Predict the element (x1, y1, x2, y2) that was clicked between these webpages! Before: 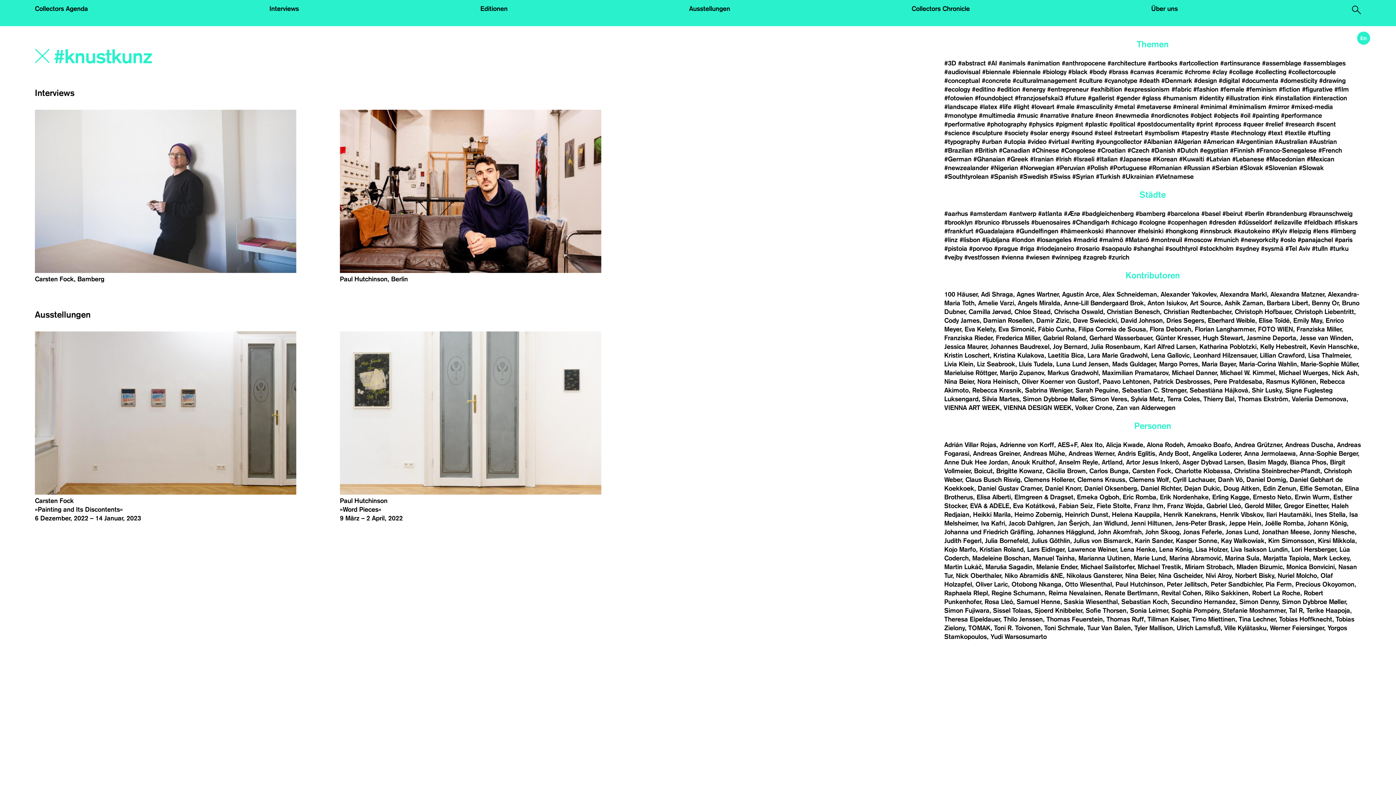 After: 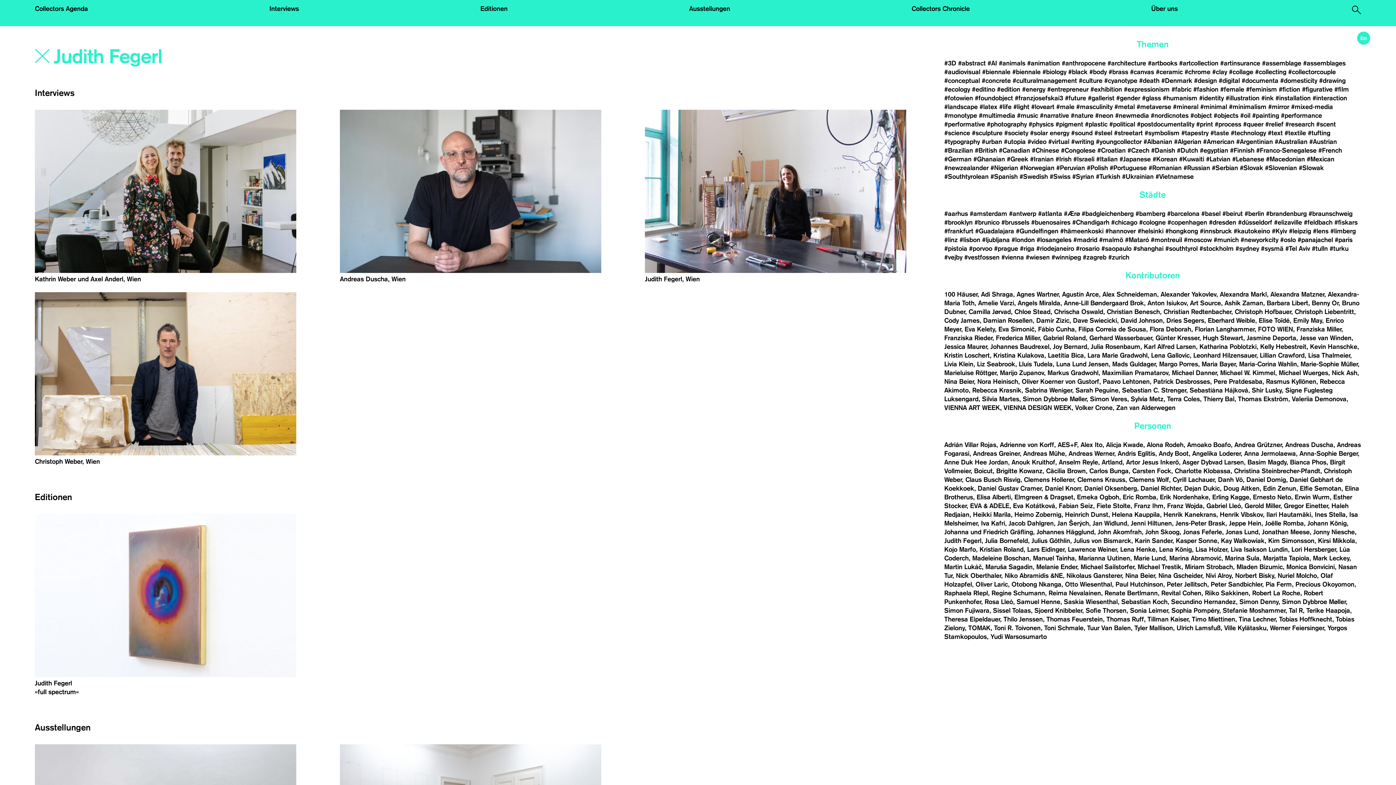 Action: bbox: (944, 537, 983, 544) label: Judith Fegerl